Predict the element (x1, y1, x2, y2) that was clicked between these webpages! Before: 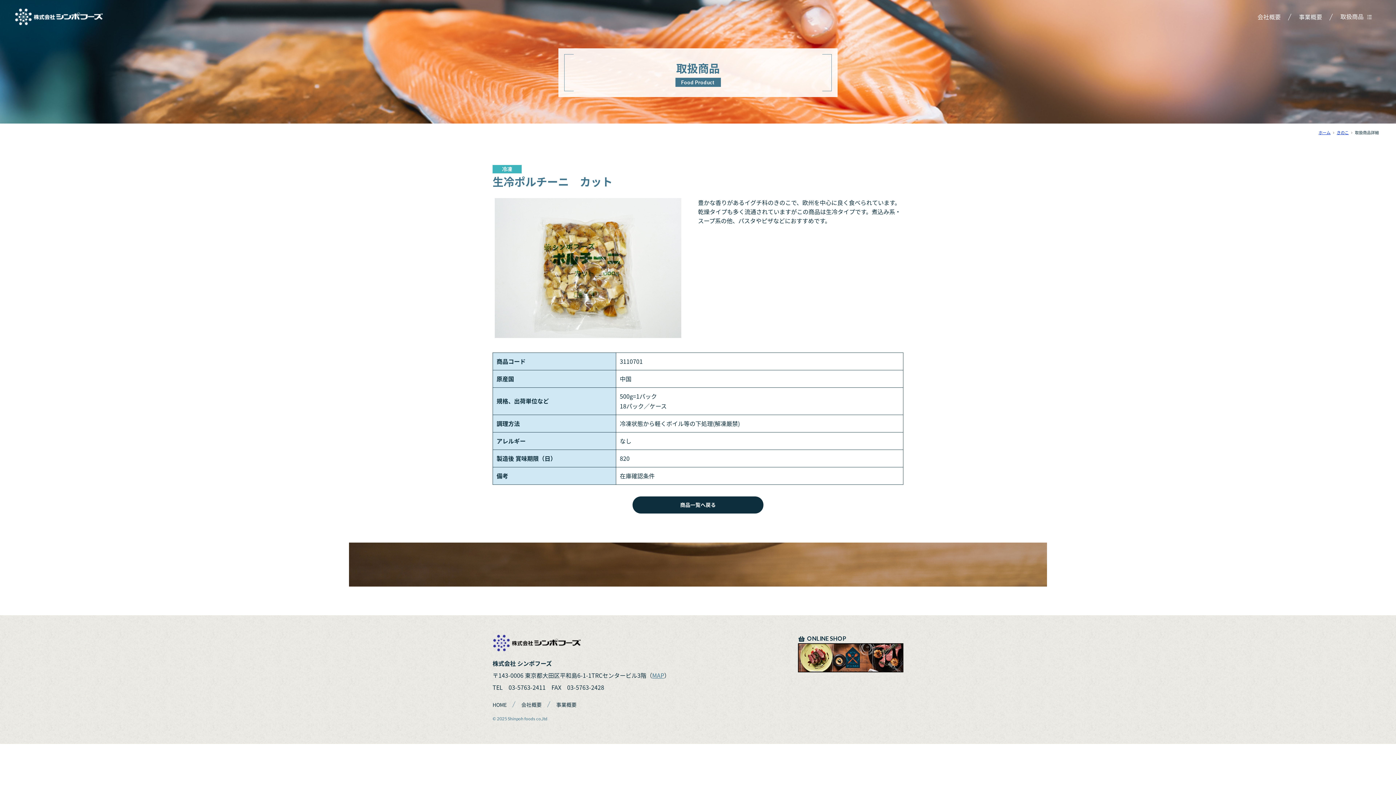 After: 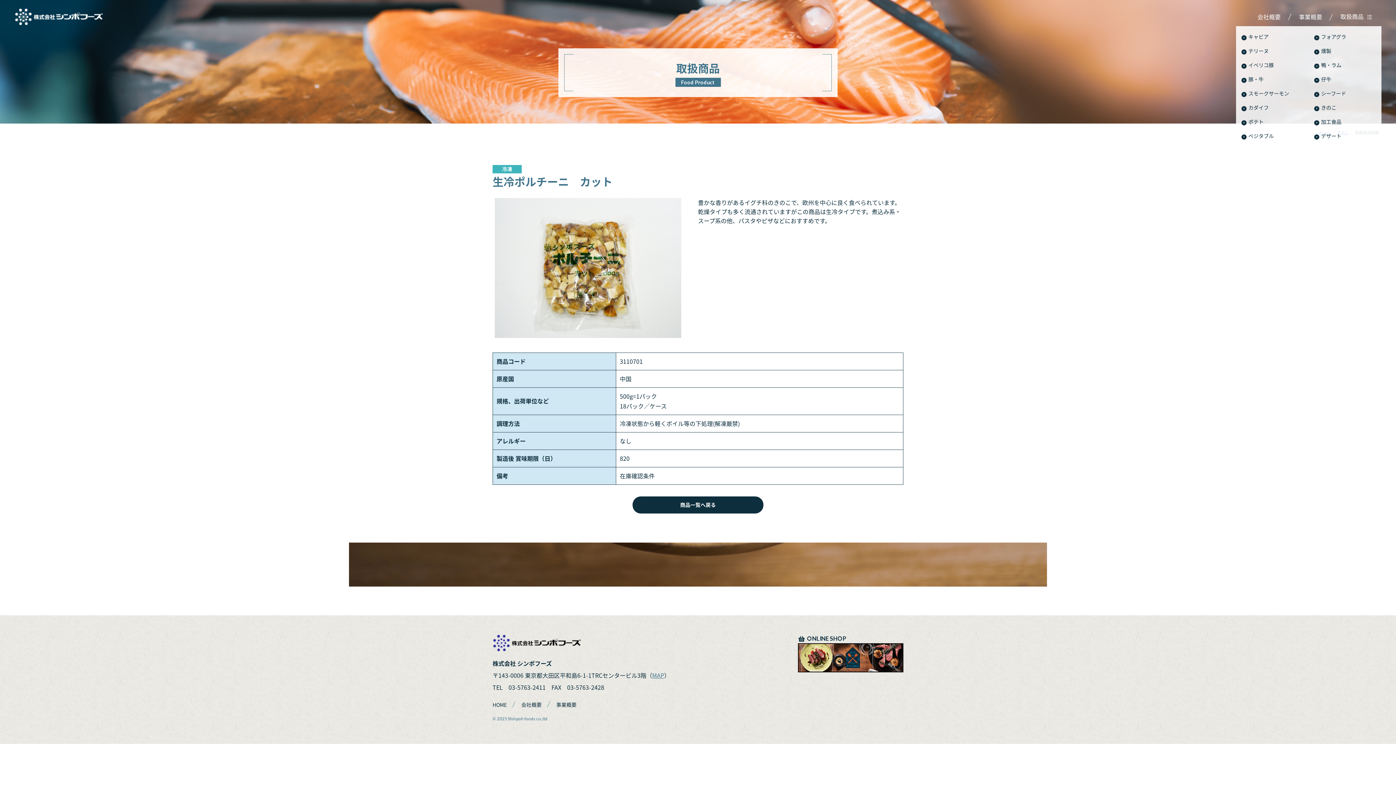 Action: label: 取扱商品 bbox: (1331, 11, 1381, 22)